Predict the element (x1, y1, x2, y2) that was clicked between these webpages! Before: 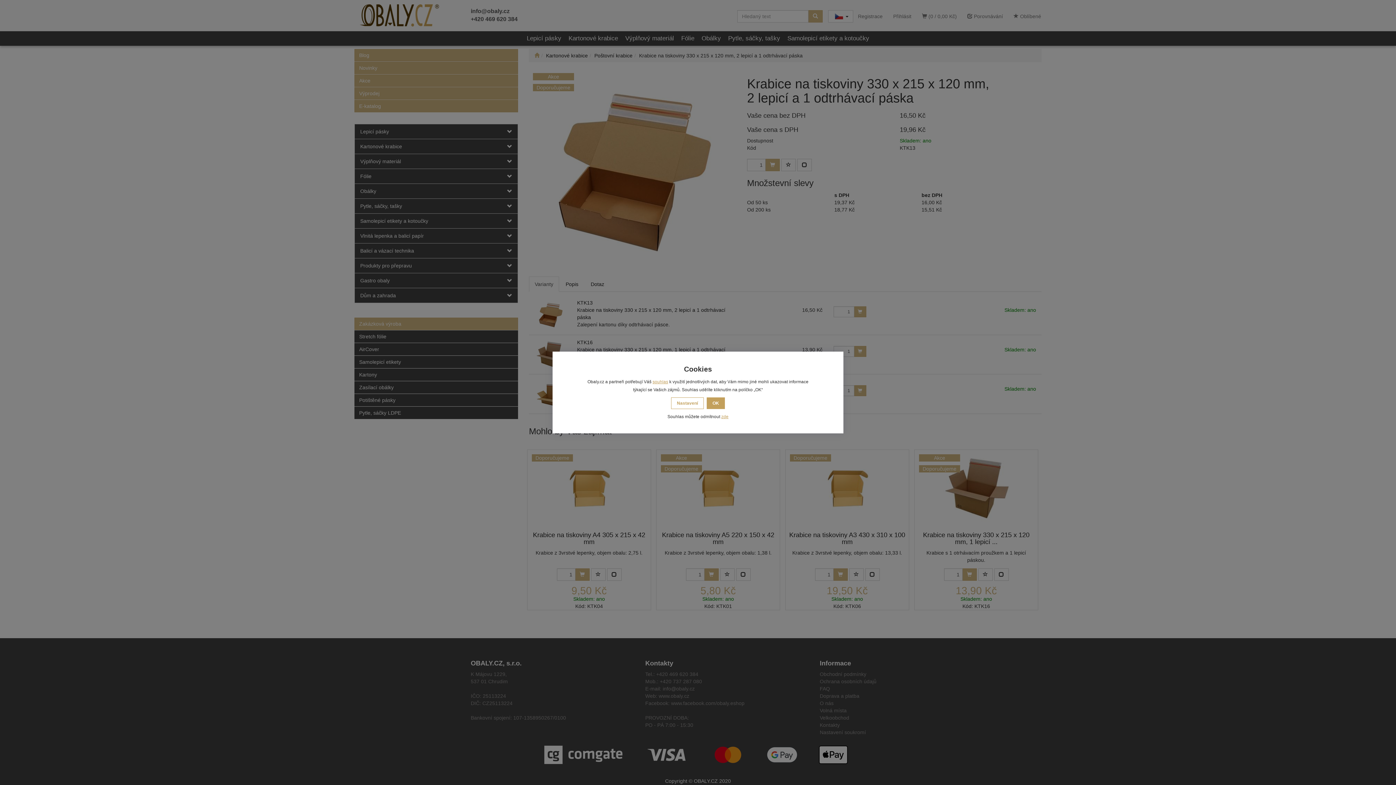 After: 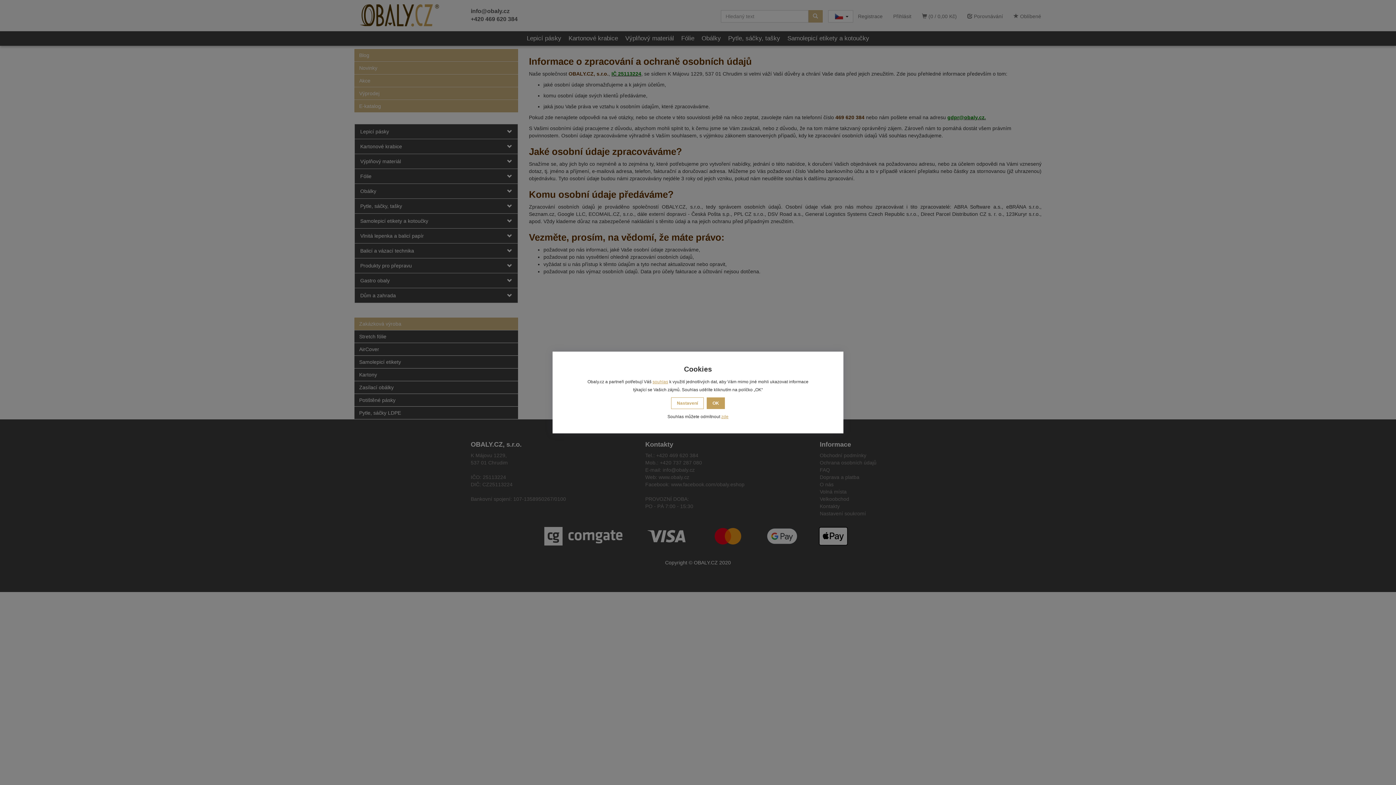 Action: bbox: (652, 379, 668, 384) label: souhlas